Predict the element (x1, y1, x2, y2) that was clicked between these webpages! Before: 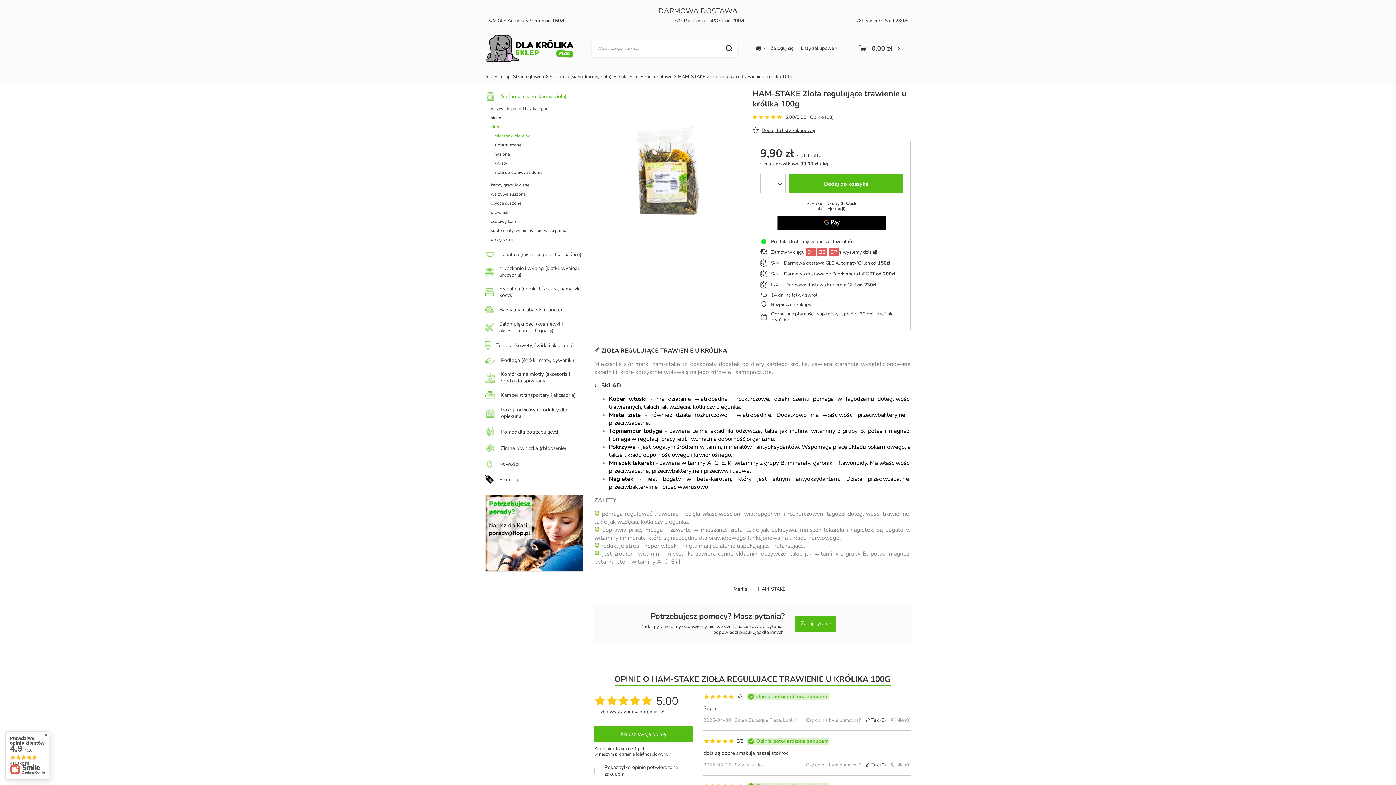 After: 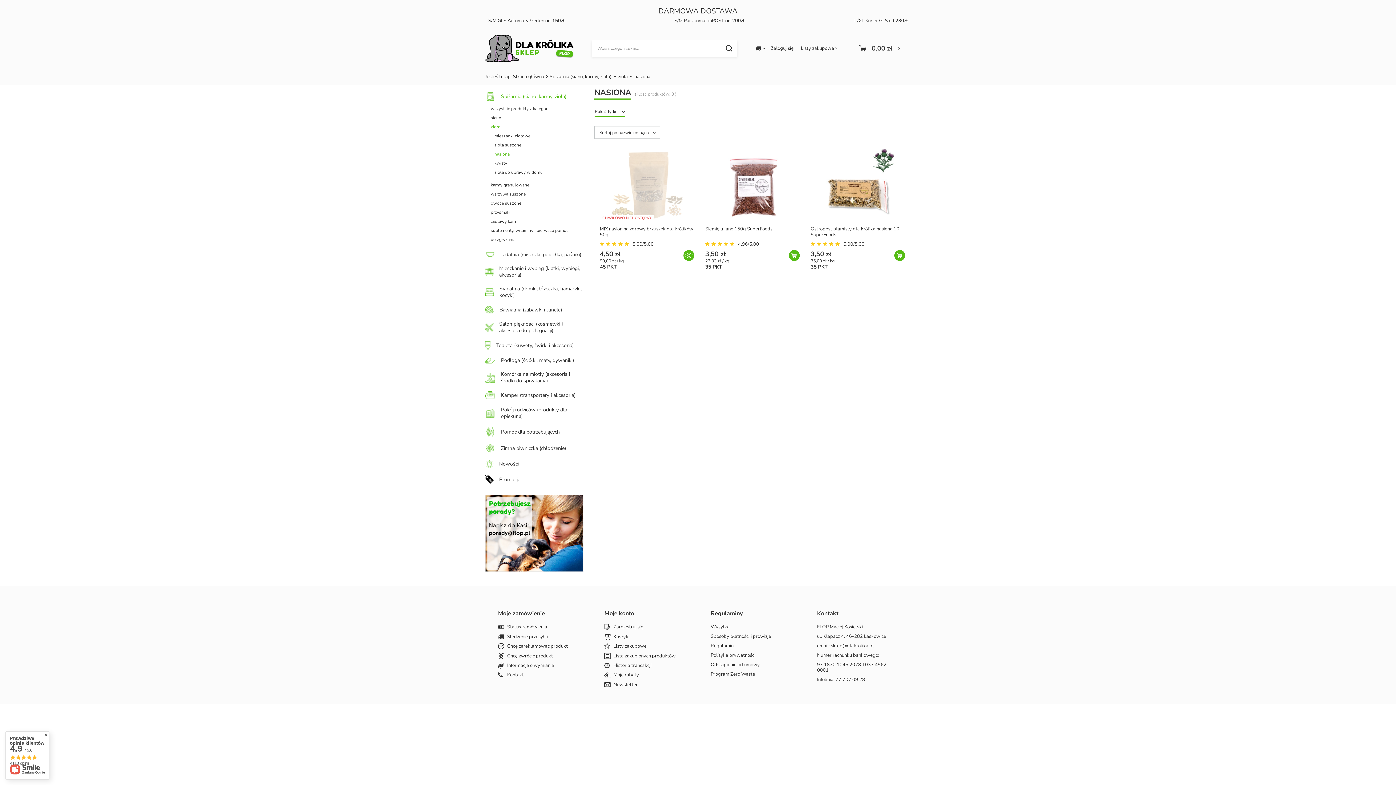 Action: label: nasiona bbox: (494, 149, 572, 158)